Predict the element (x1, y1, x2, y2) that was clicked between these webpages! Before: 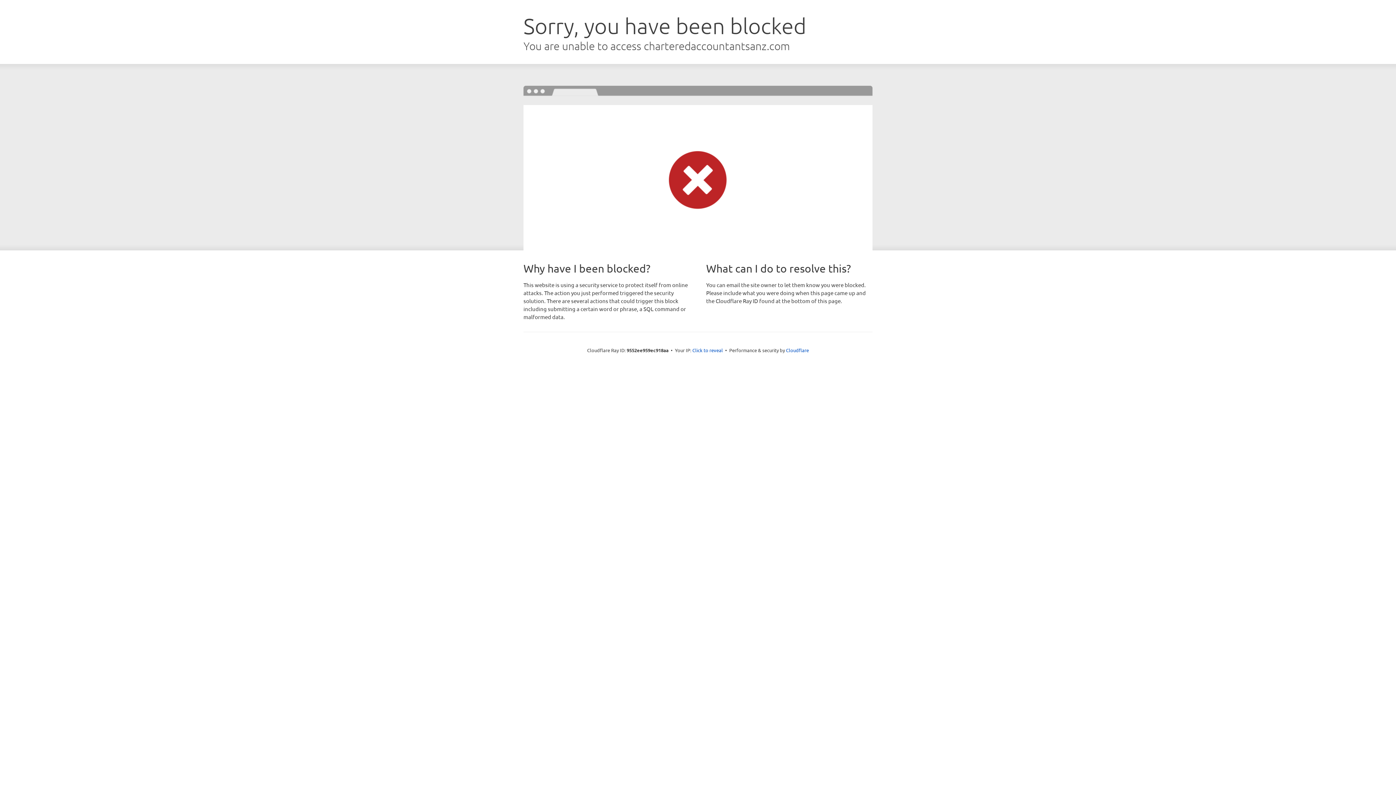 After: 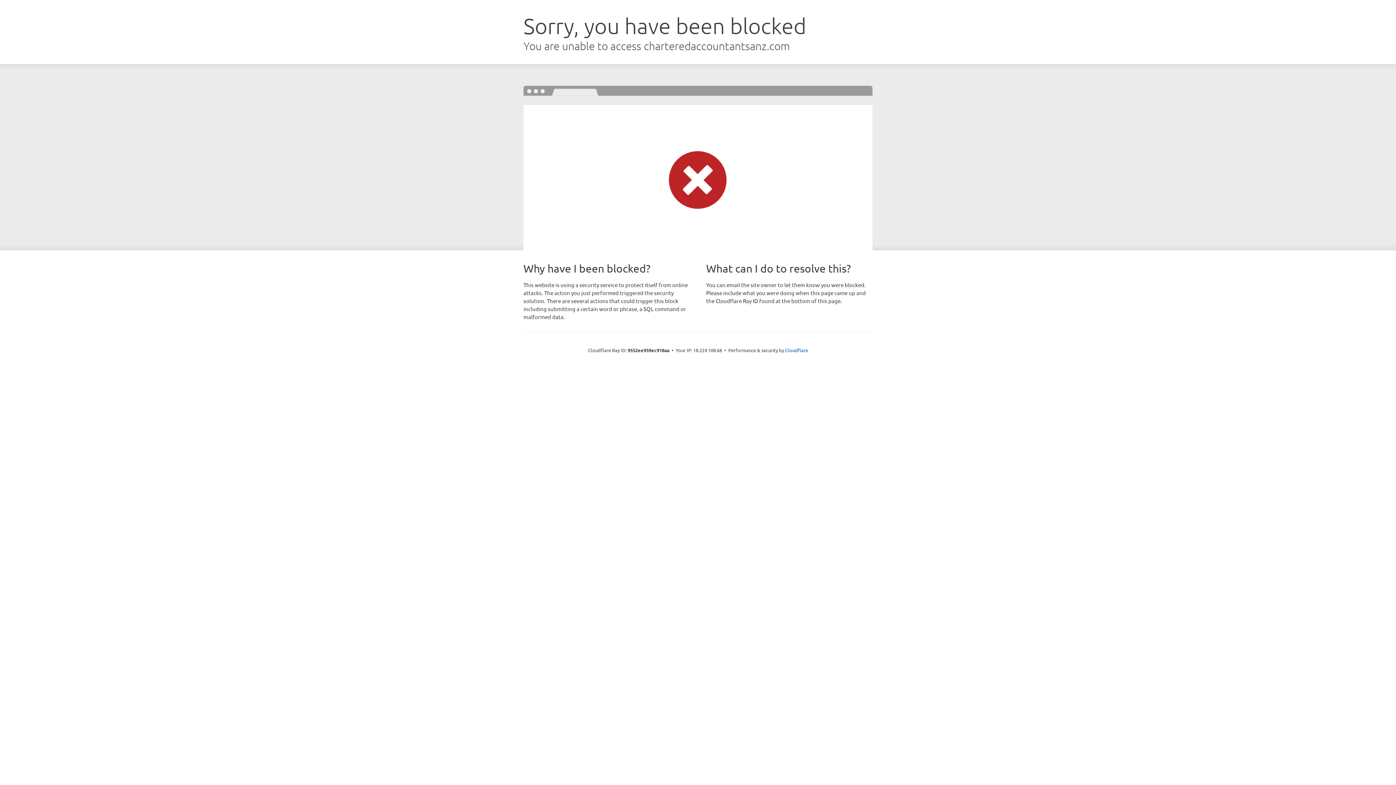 Action: label: Click to reveal bbox: (692, 346, 723, 353)